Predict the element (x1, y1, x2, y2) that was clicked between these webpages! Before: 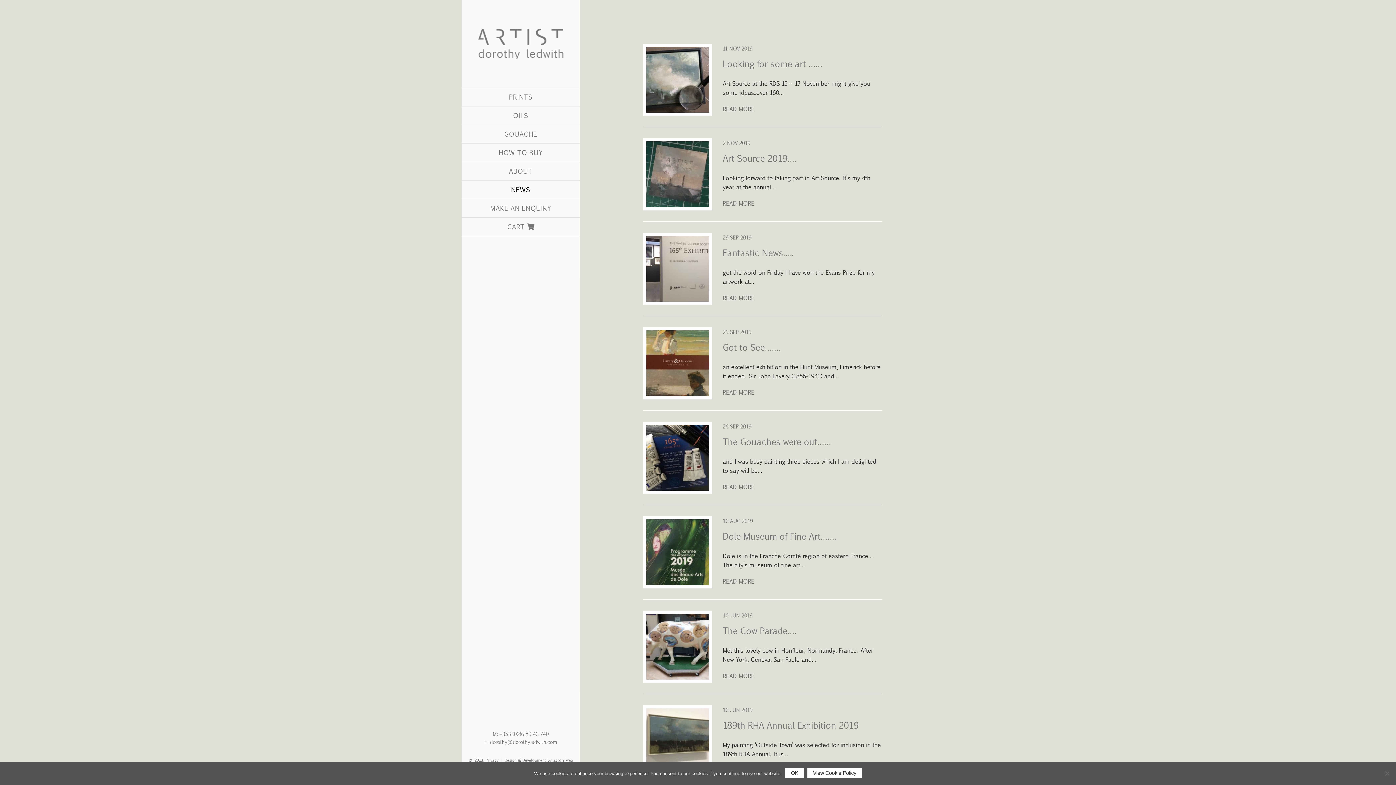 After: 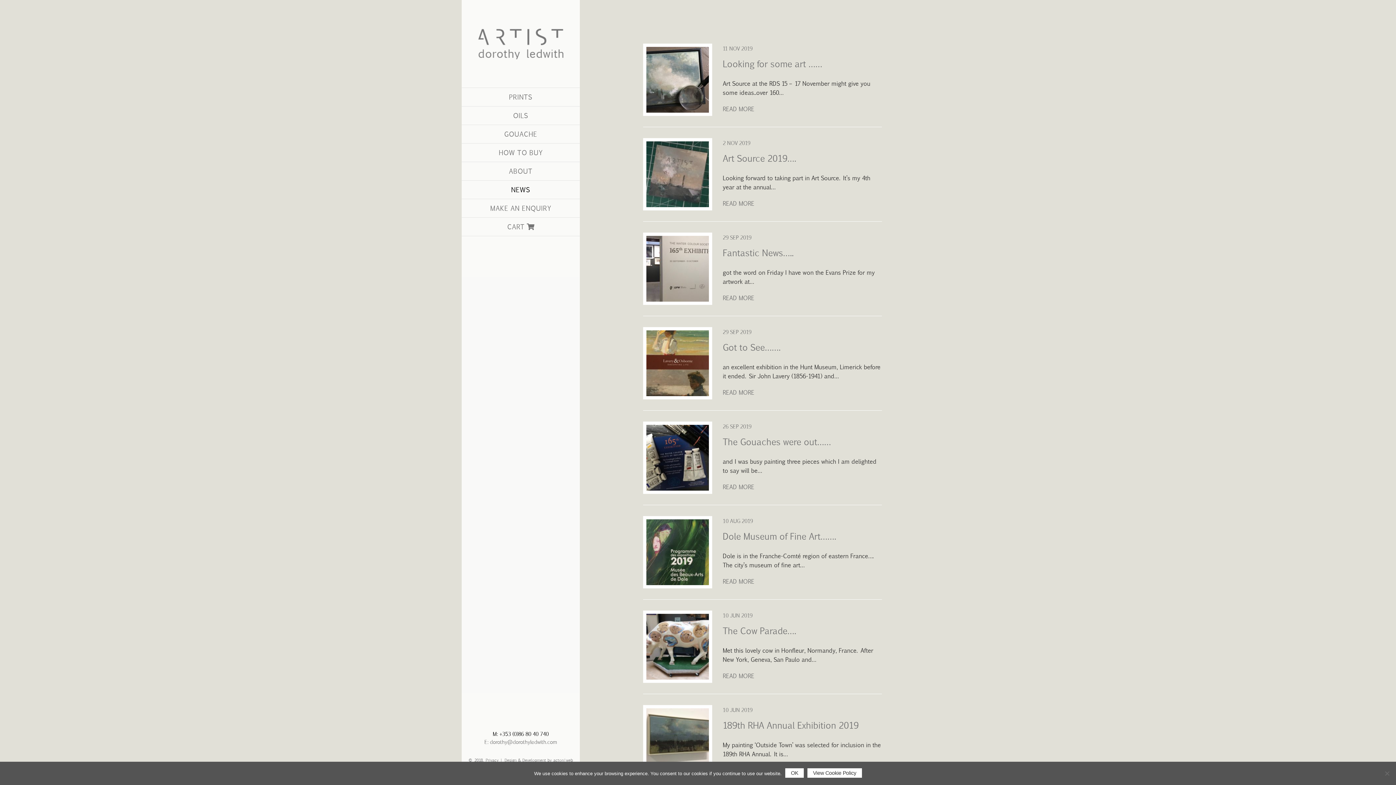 Action: bbox: (492, 730, 548, 737) label: M: +353 (0)86 80 40 740